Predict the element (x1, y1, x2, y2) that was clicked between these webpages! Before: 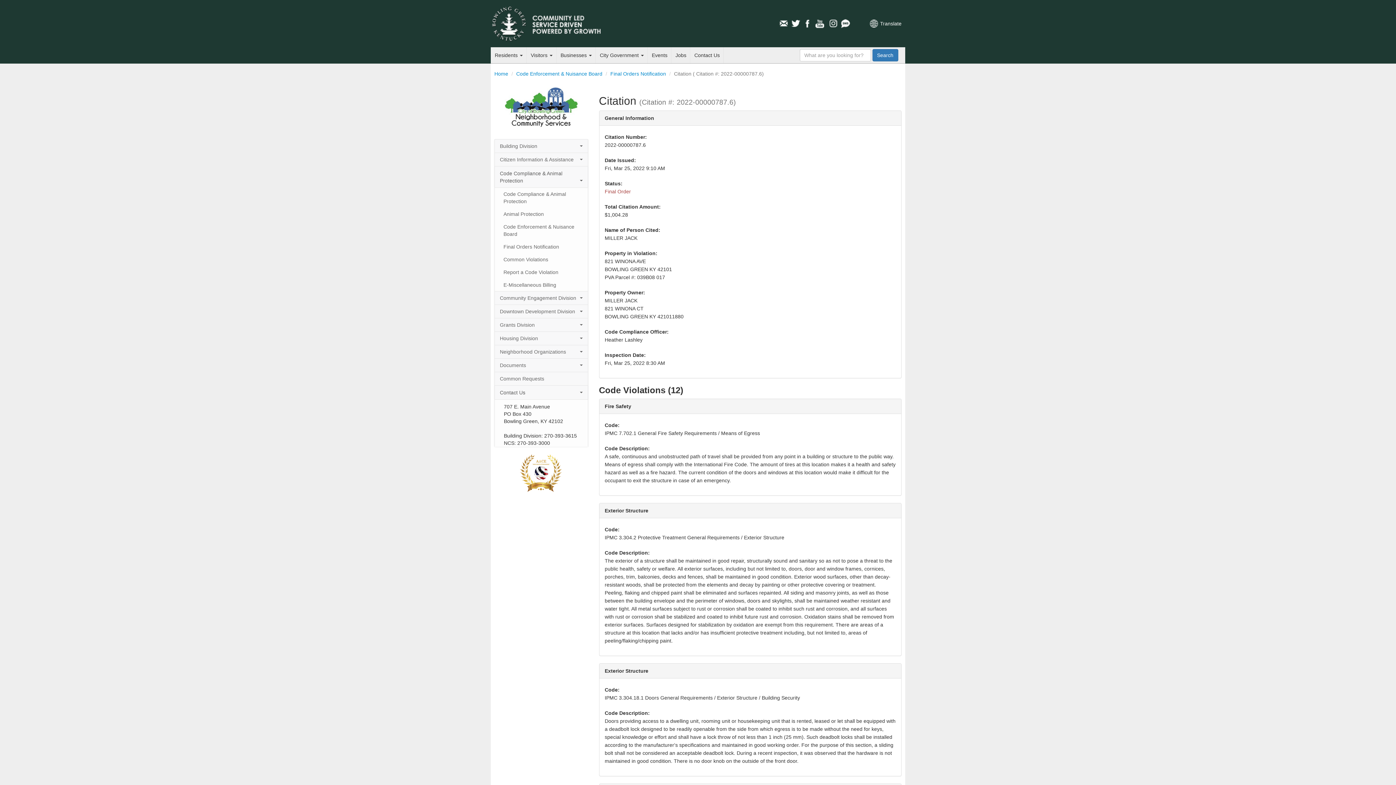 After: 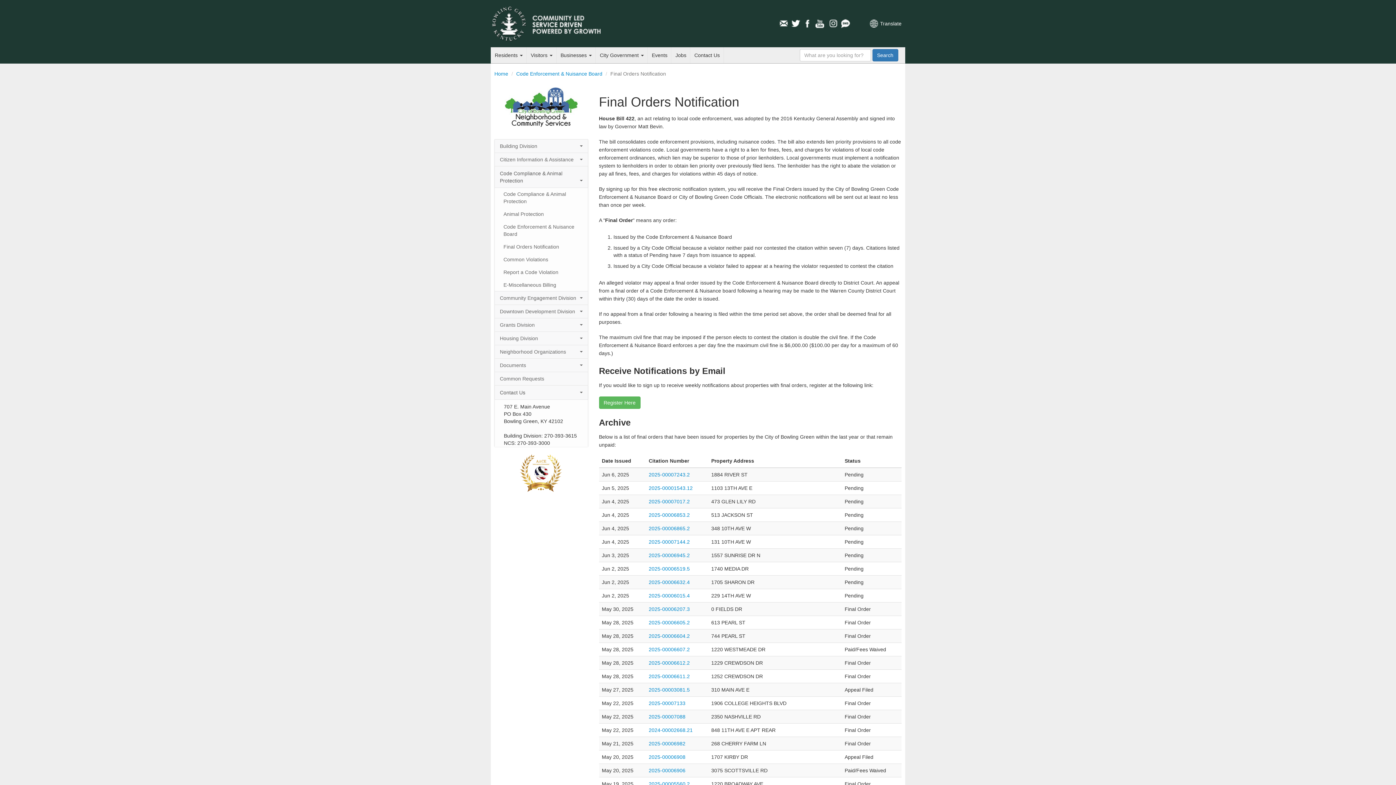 Action: label: Final Orders Notification bbox: (610, 70, 666, 76)